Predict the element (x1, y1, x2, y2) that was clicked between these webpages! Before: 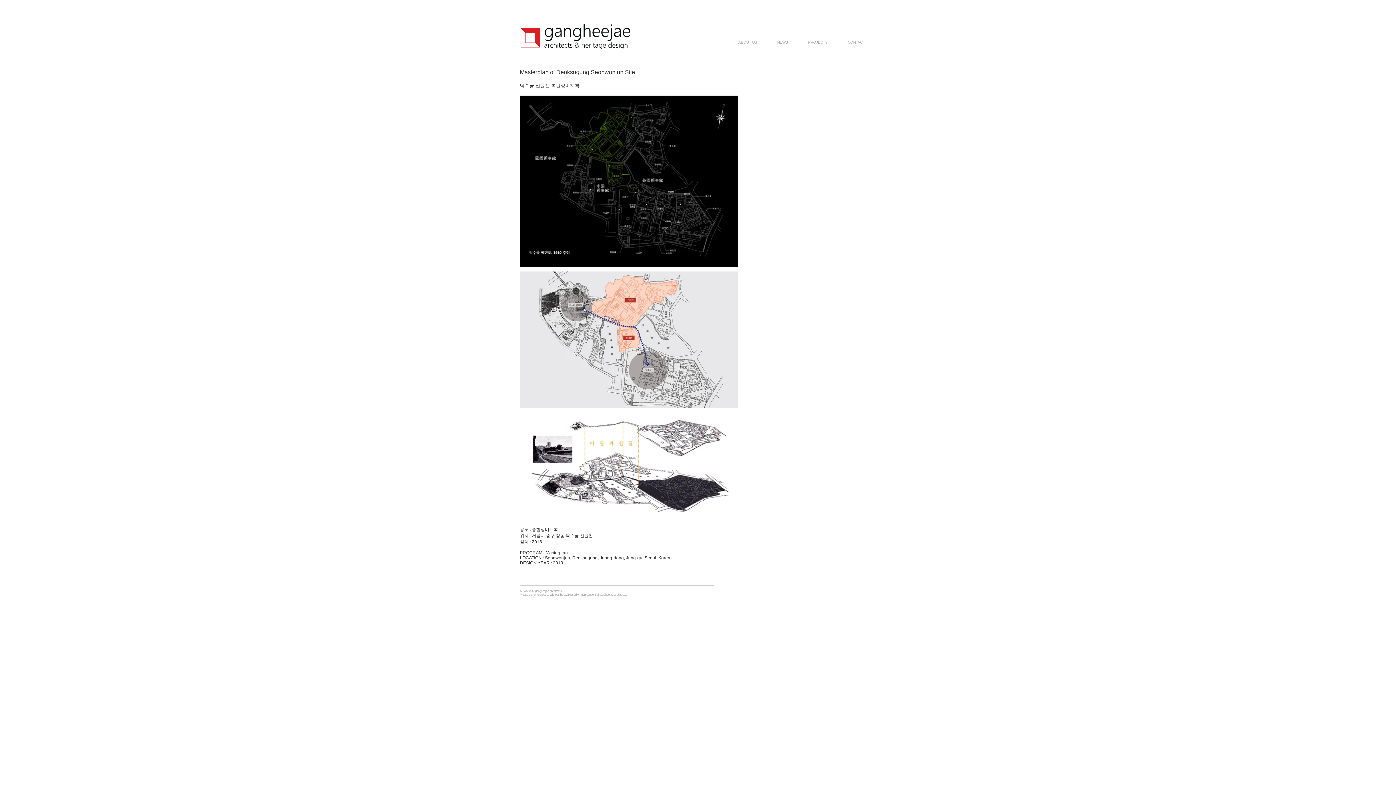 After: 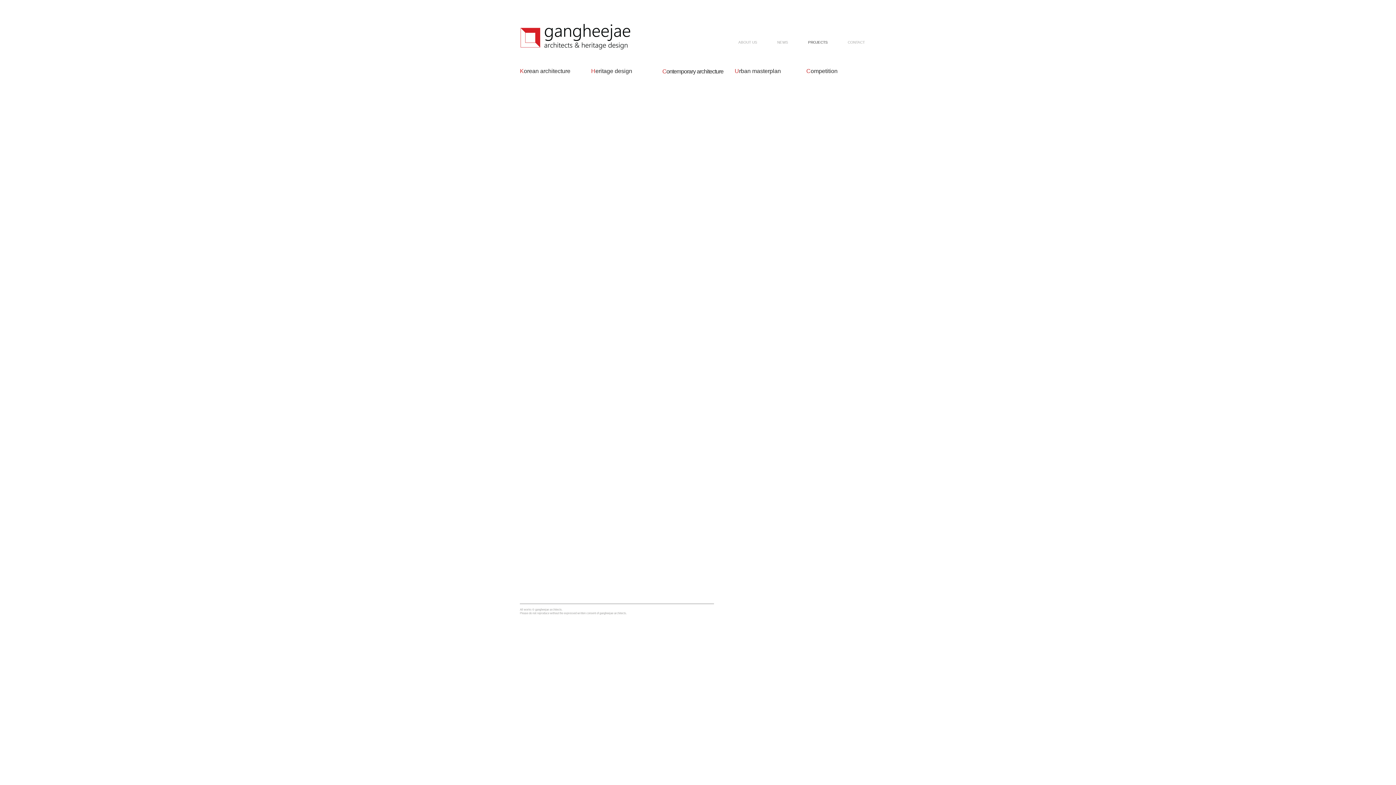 Action: label: PROJECTS bbox: (793, 34, 833, 49)